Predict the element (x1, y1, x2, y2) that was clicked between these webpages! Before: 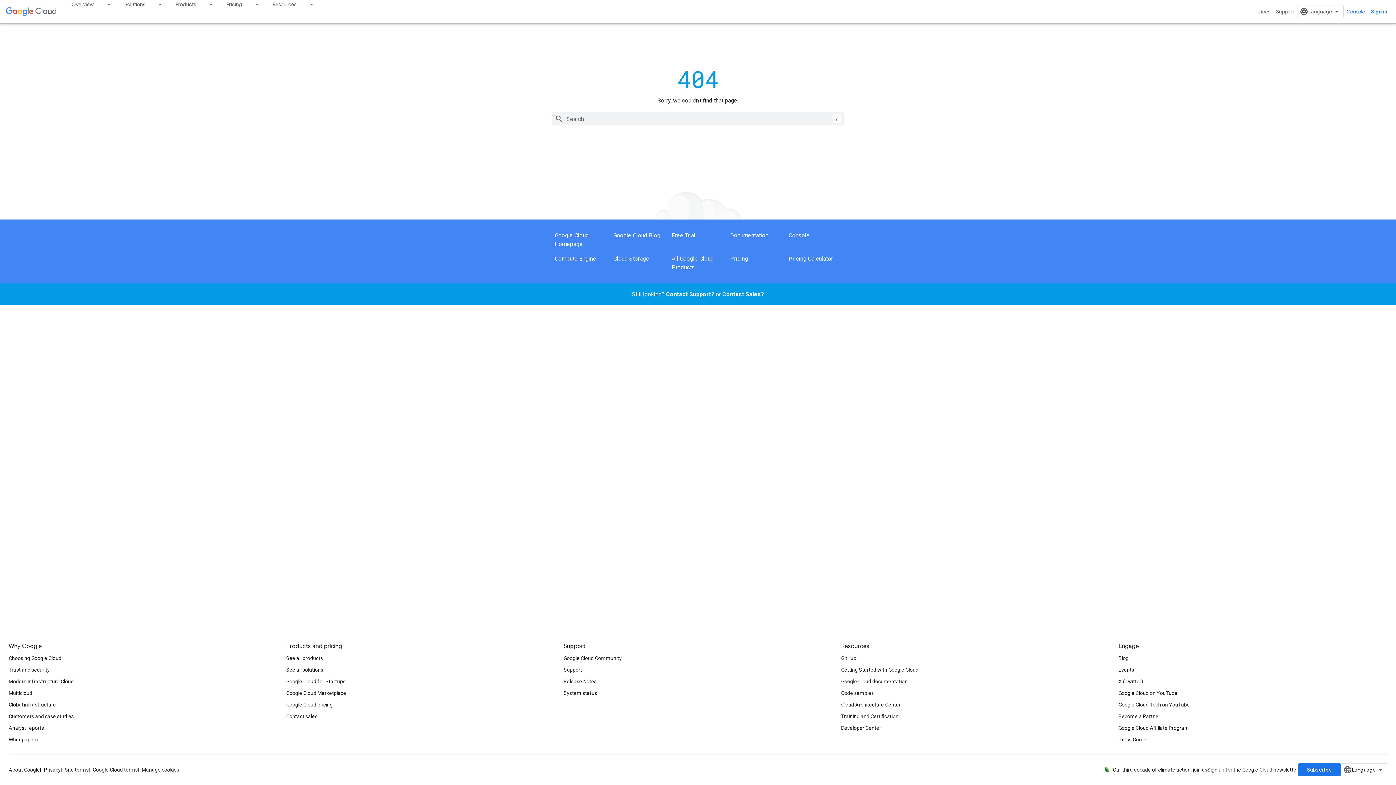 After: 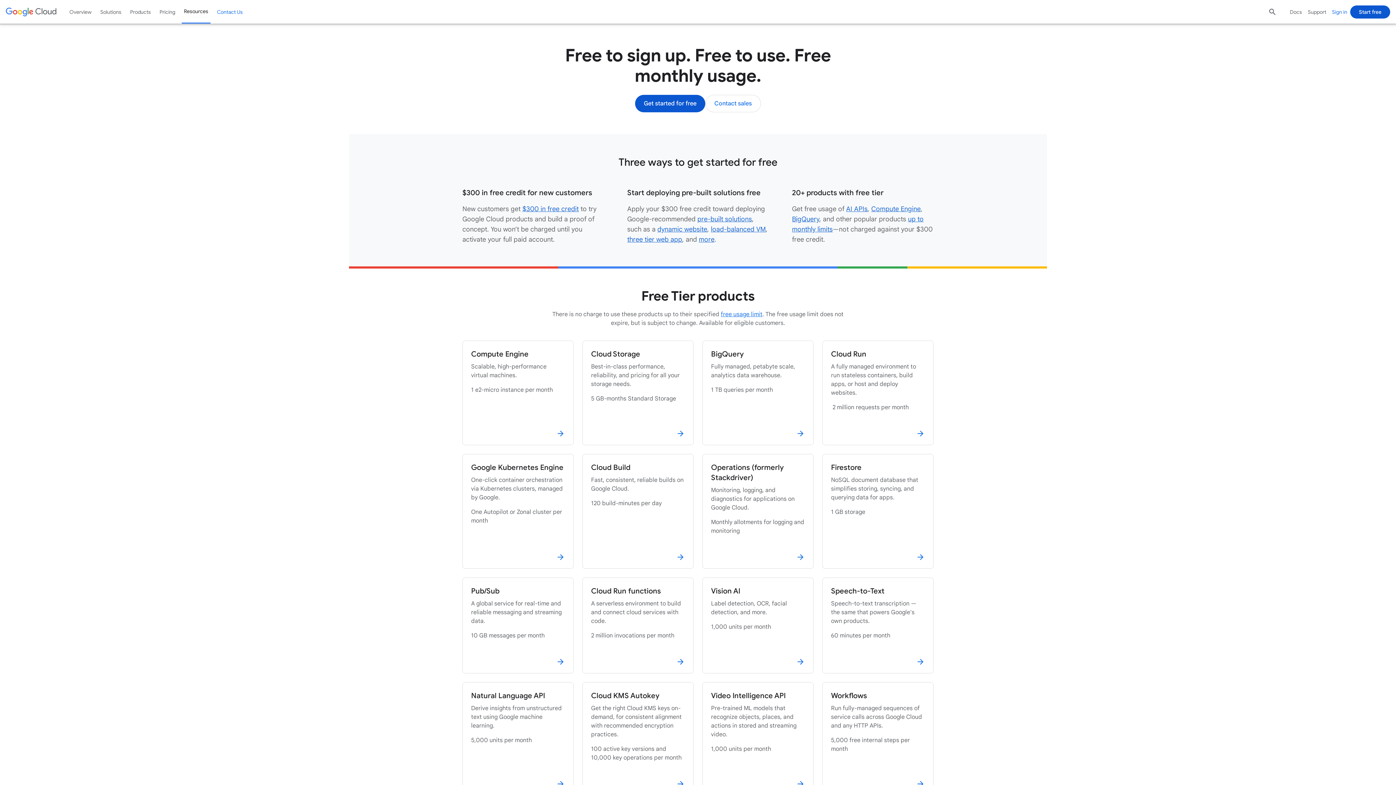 Action: bbox: (671, 232, 695, 238) label: Free Trial